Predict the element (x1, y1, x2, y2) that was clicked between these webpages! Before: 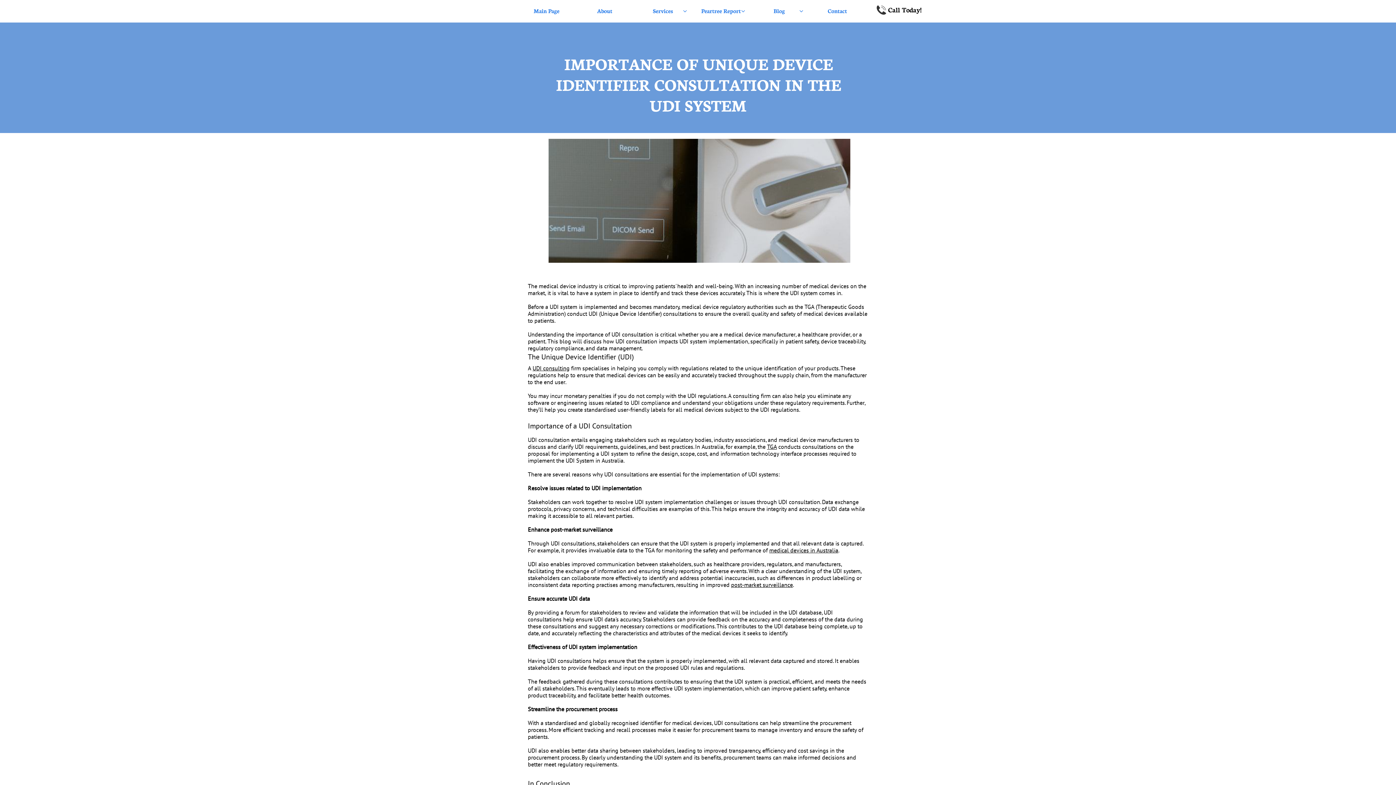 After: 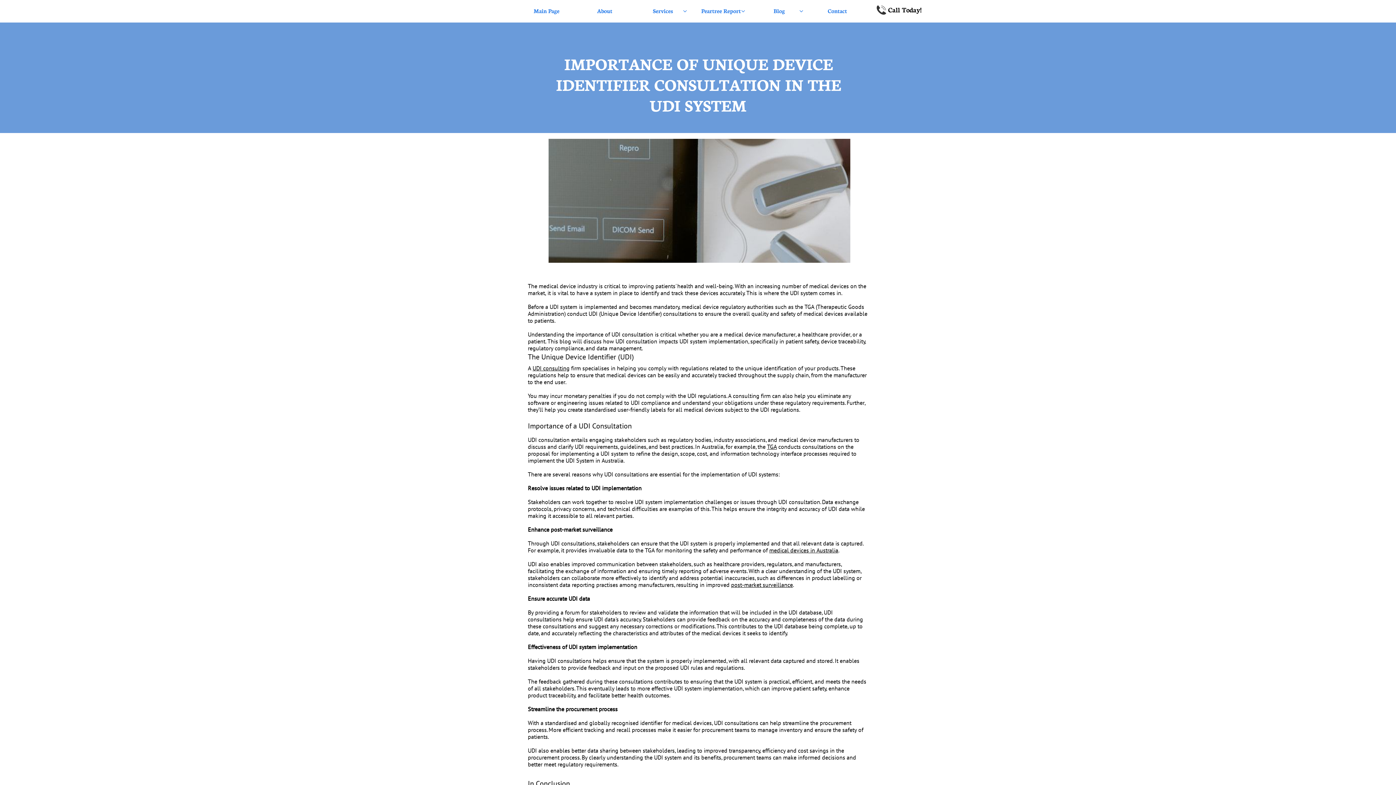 Action: bbox: (874, 2, 888, 18) label: 